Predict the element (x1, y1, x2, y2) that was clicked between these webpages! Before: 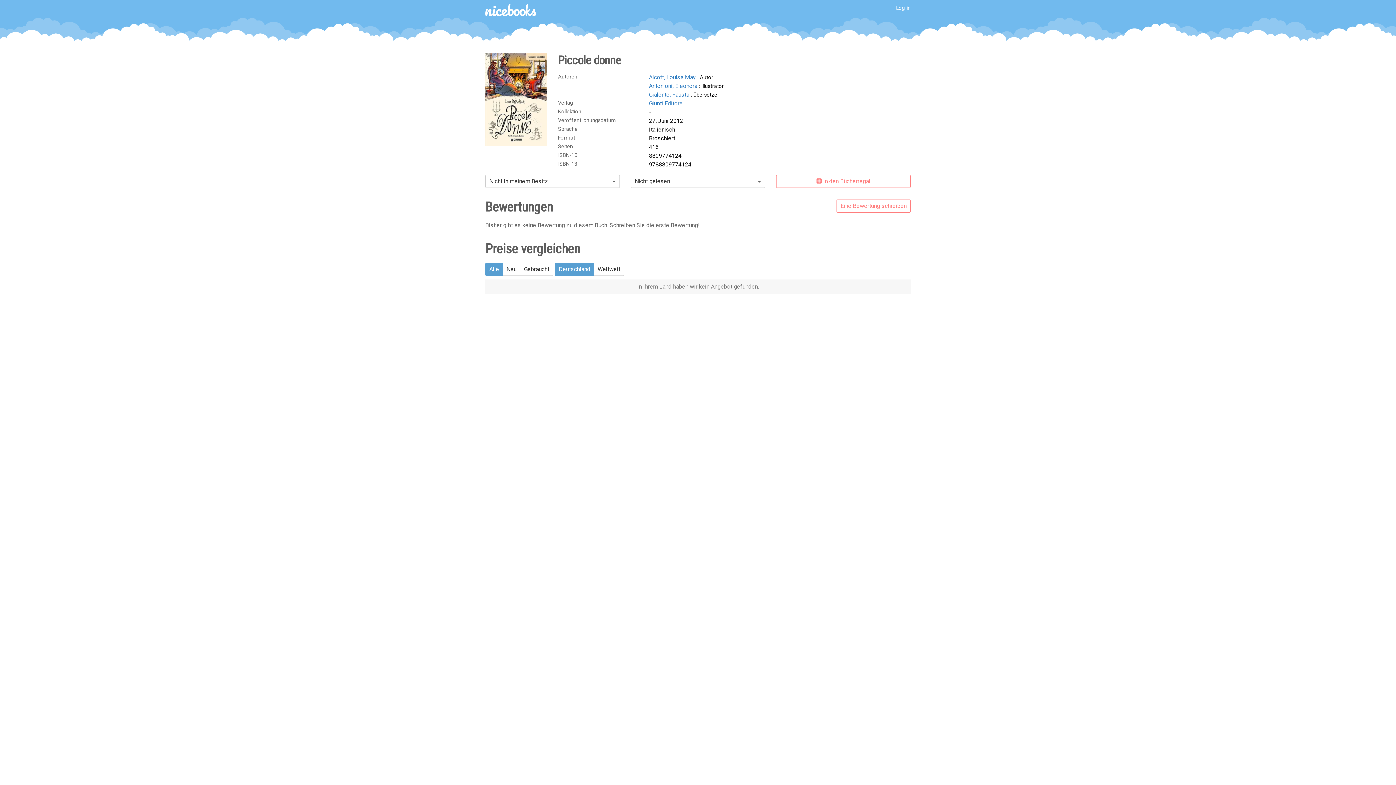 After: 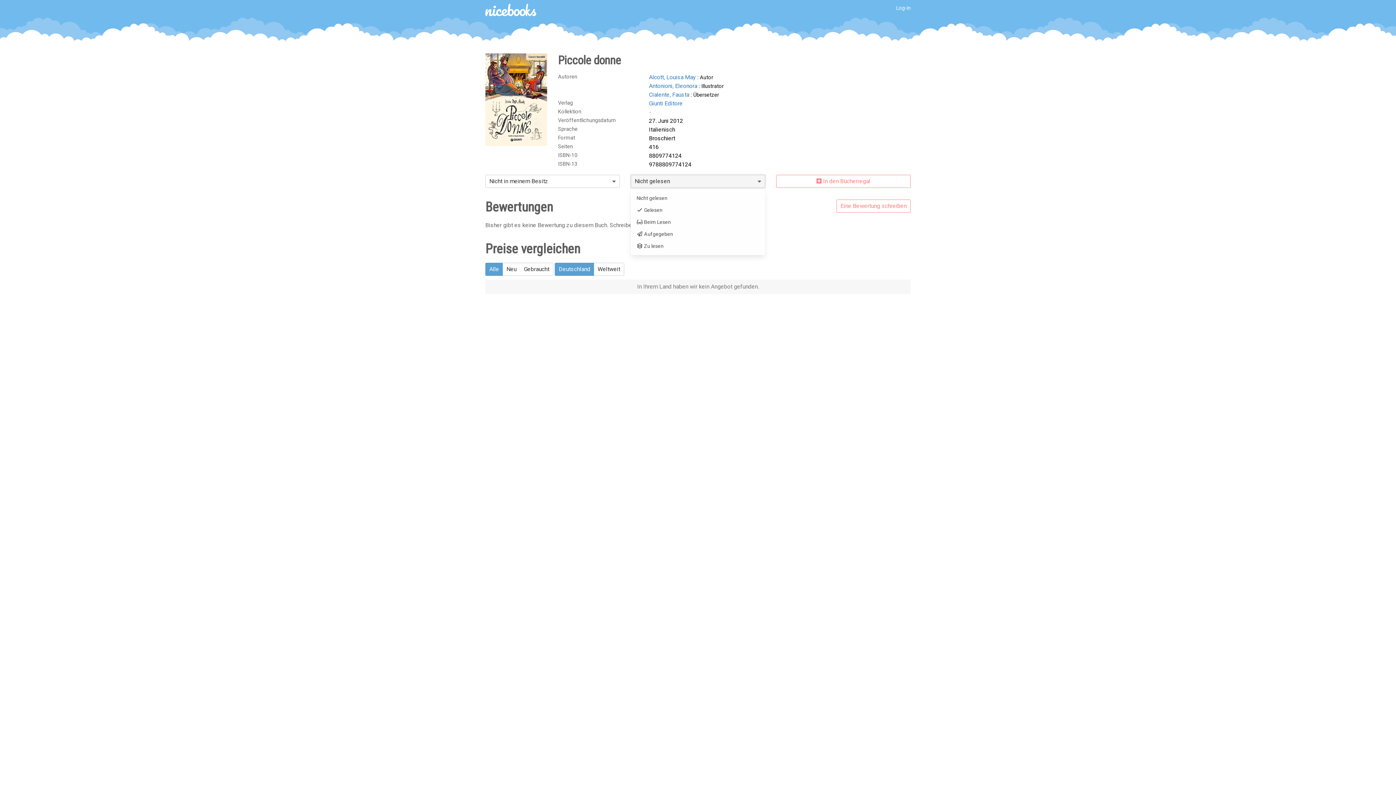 Action: bbox: (630, 174, 765, 188) label: Nicht gelesen